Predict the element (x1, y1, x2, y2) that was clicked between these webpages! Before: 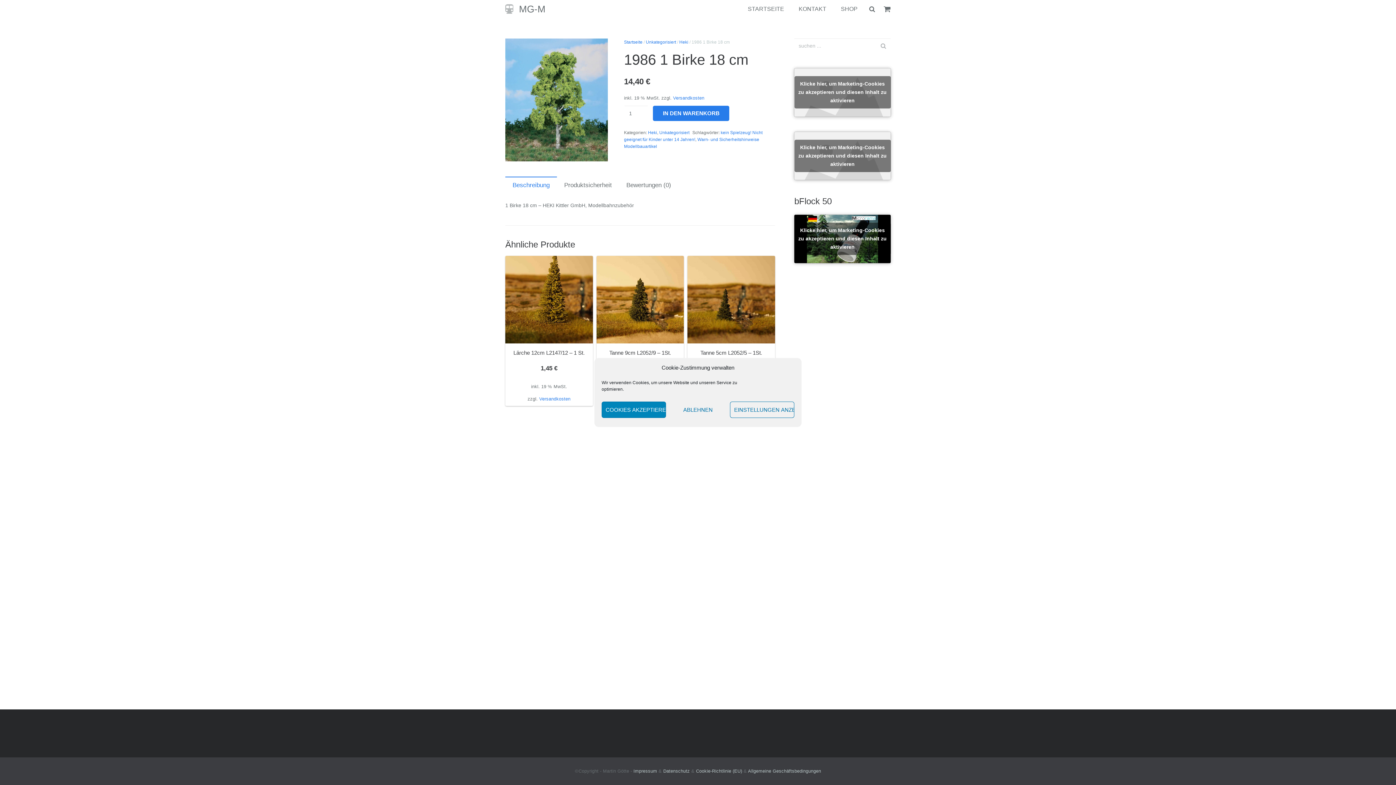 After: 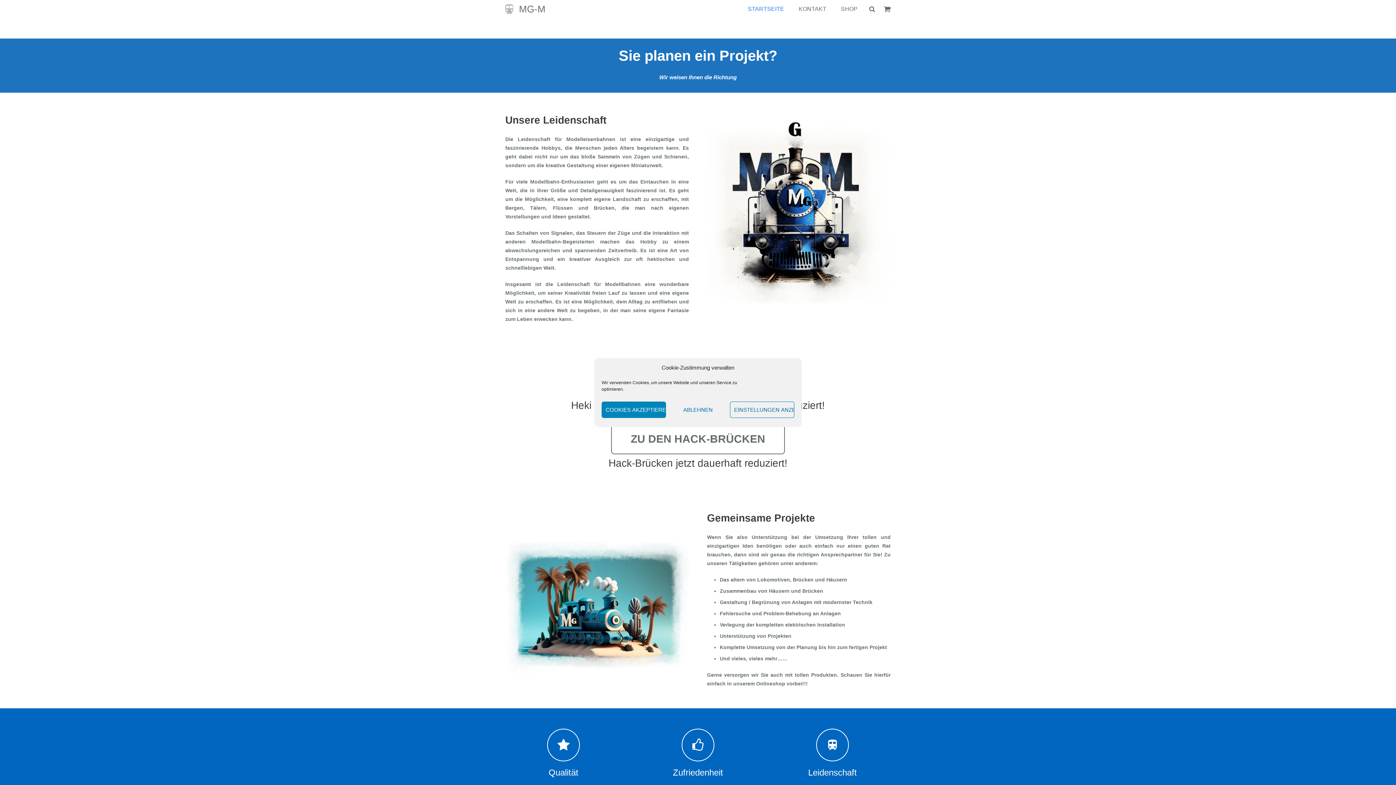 Action: bbox: (624, 39, 642, 44) label: Startseite